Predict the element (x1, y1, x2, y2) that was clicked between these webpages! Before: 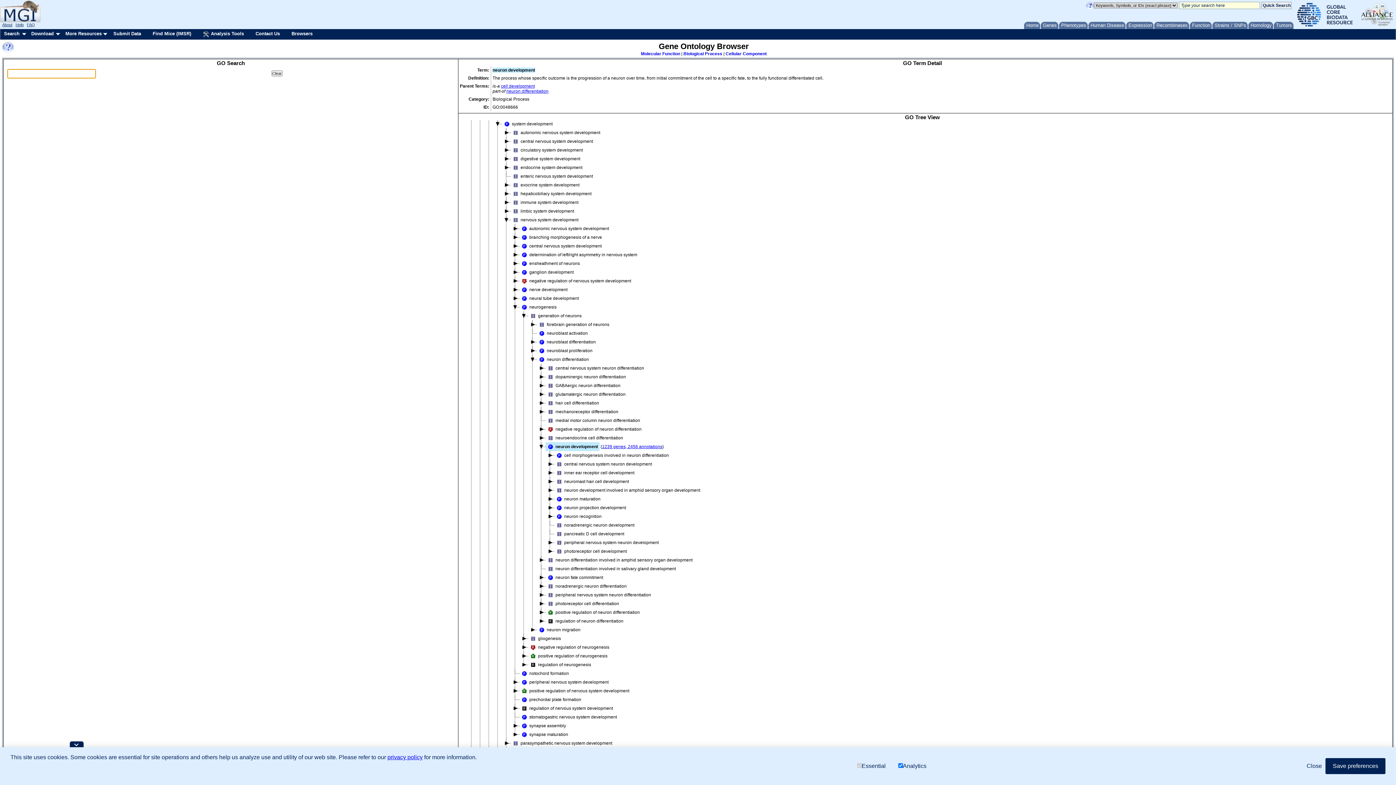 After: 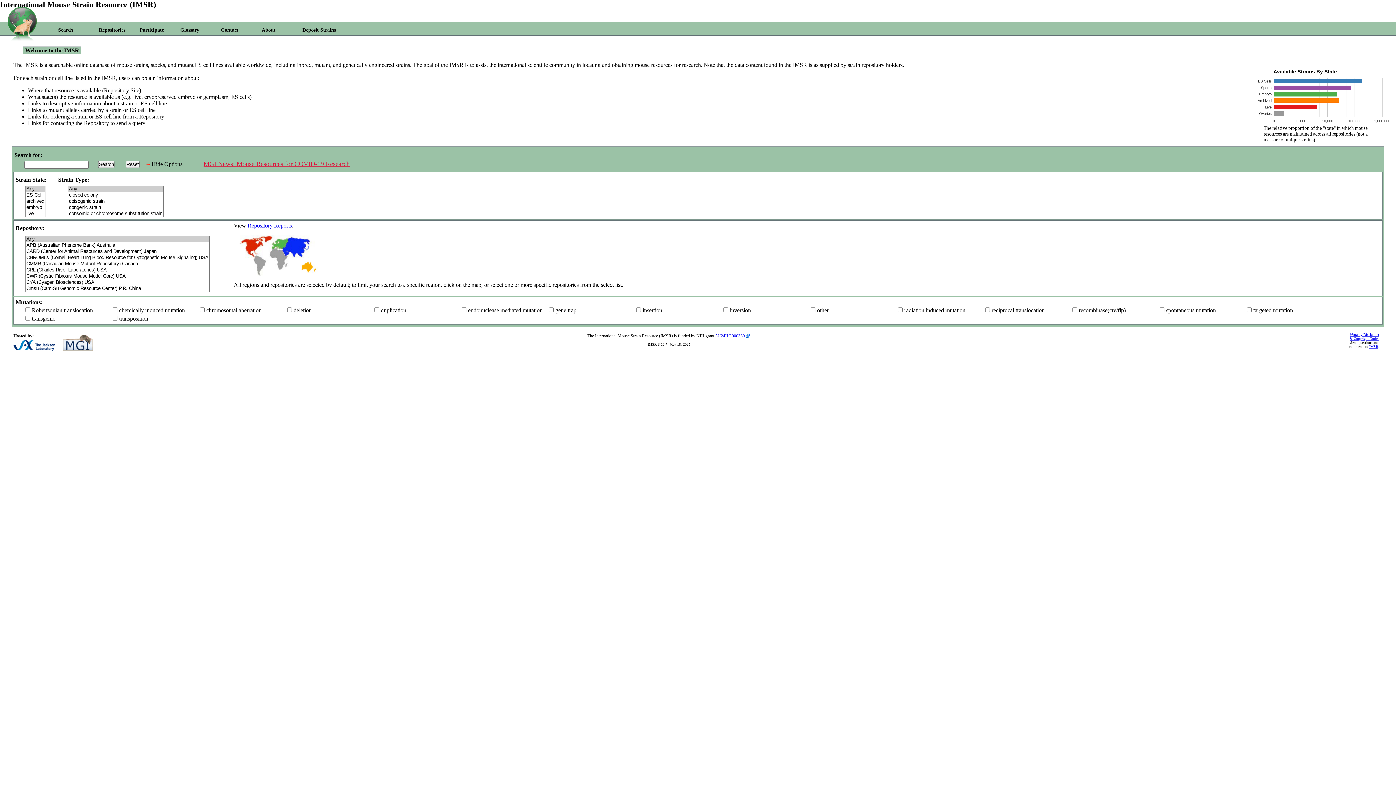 Action: bbox: (149, 29, 199, 38) label: Find Mice (IMSR)